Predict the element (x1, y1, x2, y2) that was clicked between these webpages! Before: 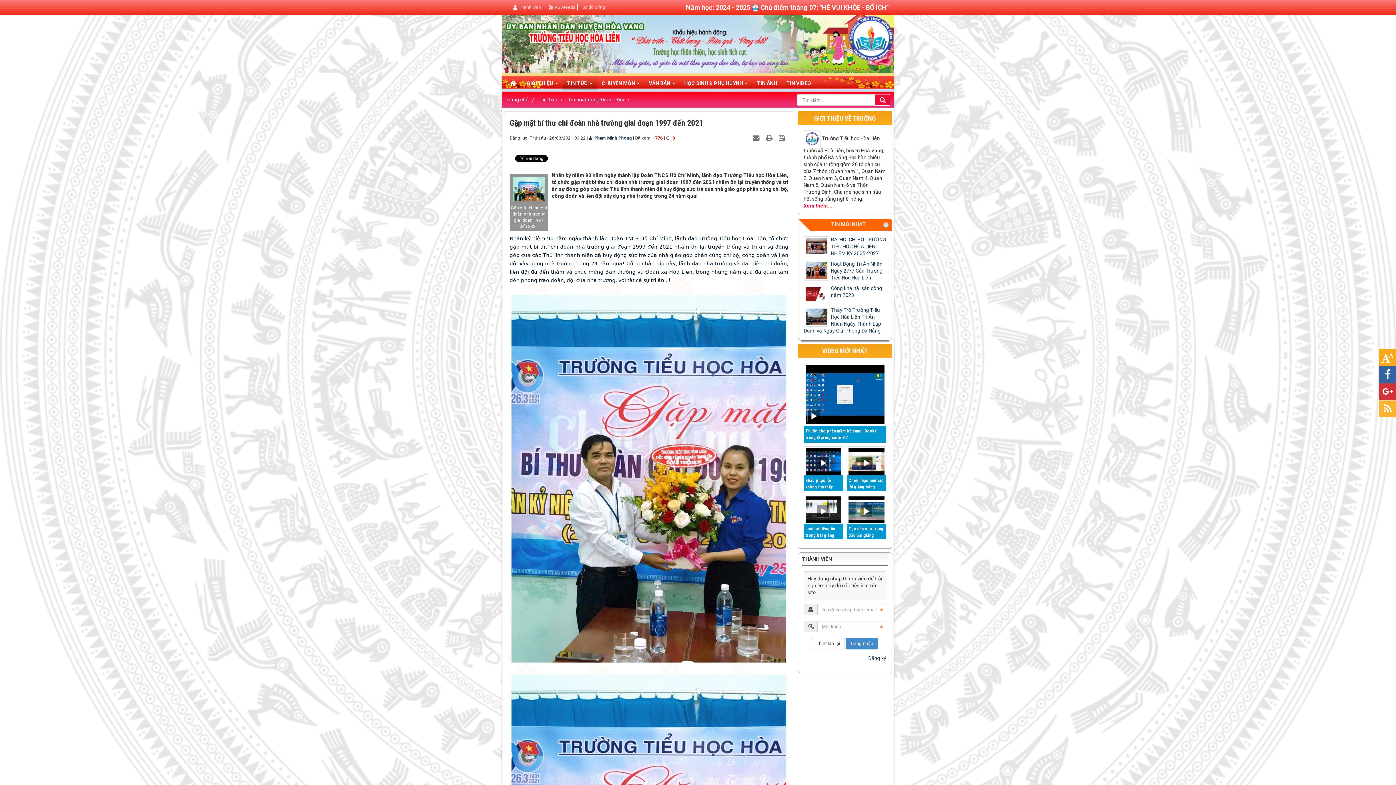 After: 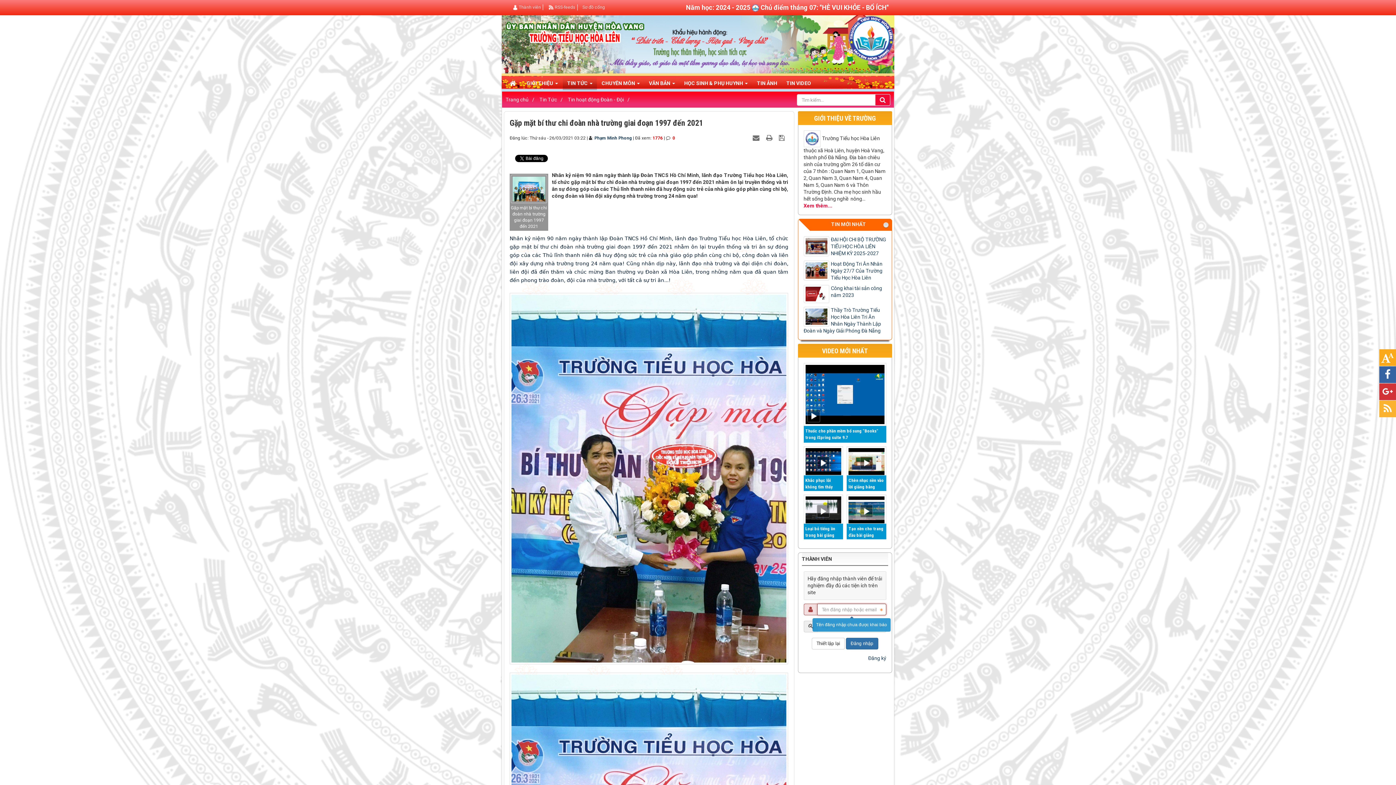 Action: label: Đăng nhập bbox: (846, 638, 878, 649)